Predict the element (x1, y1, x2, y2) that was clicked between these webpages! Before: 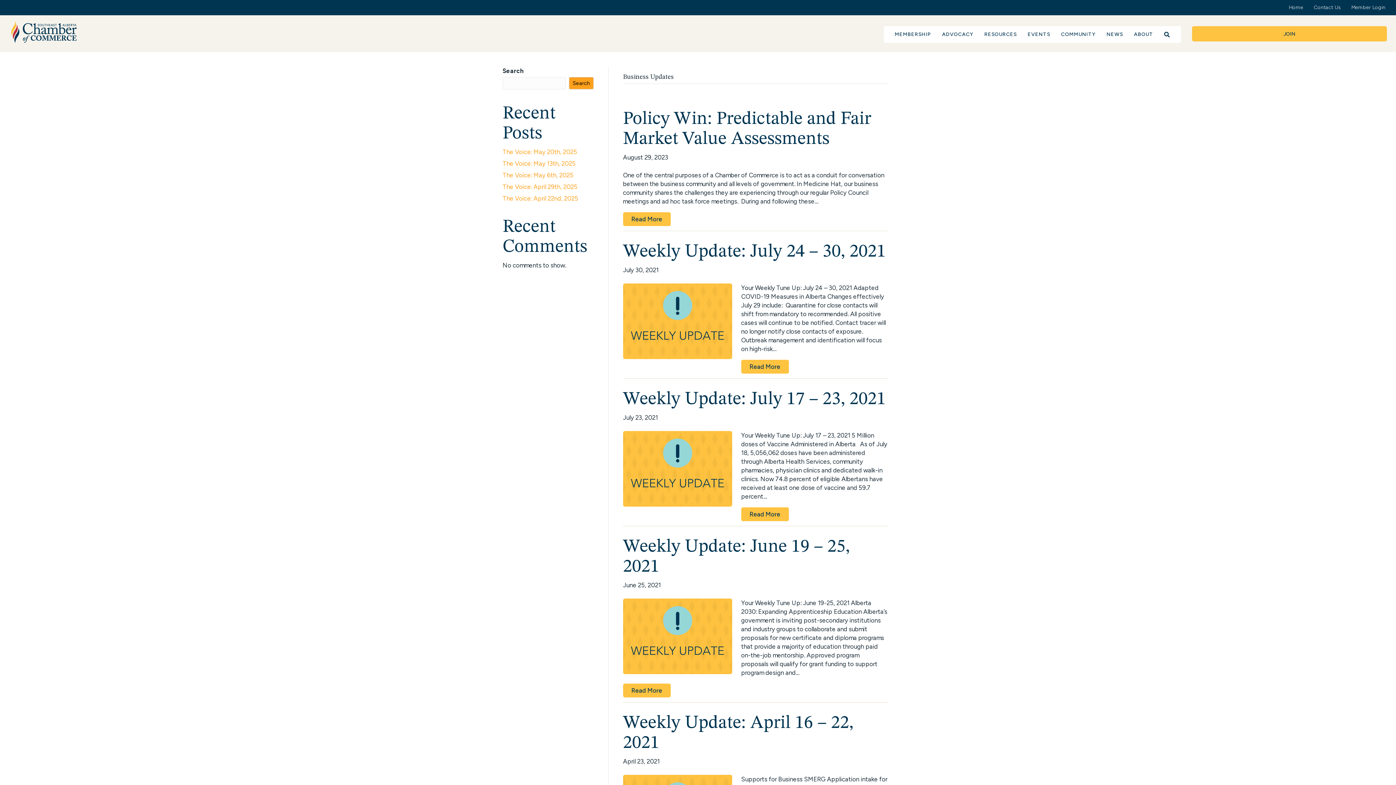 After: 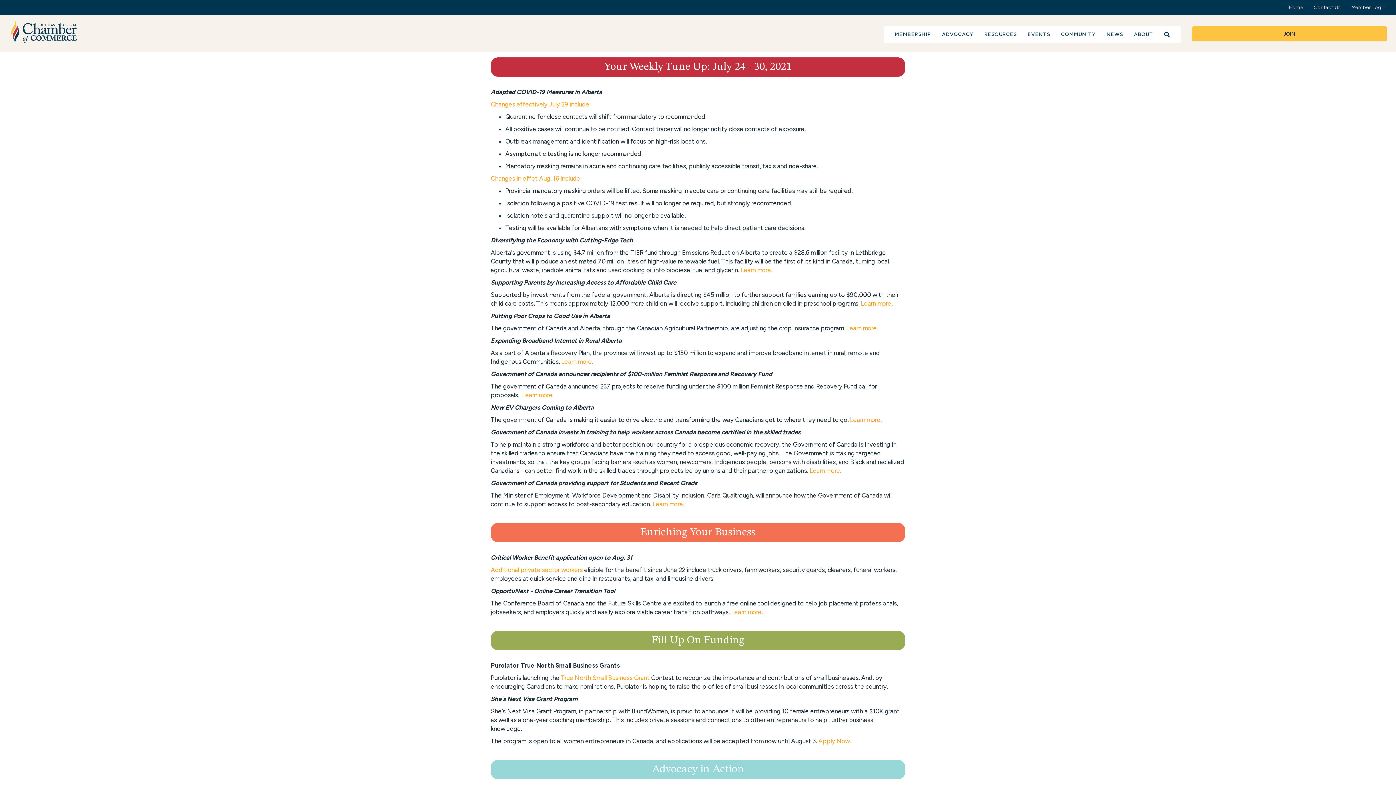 Action: label: Read More bbox: (741, 359, 789, 373)